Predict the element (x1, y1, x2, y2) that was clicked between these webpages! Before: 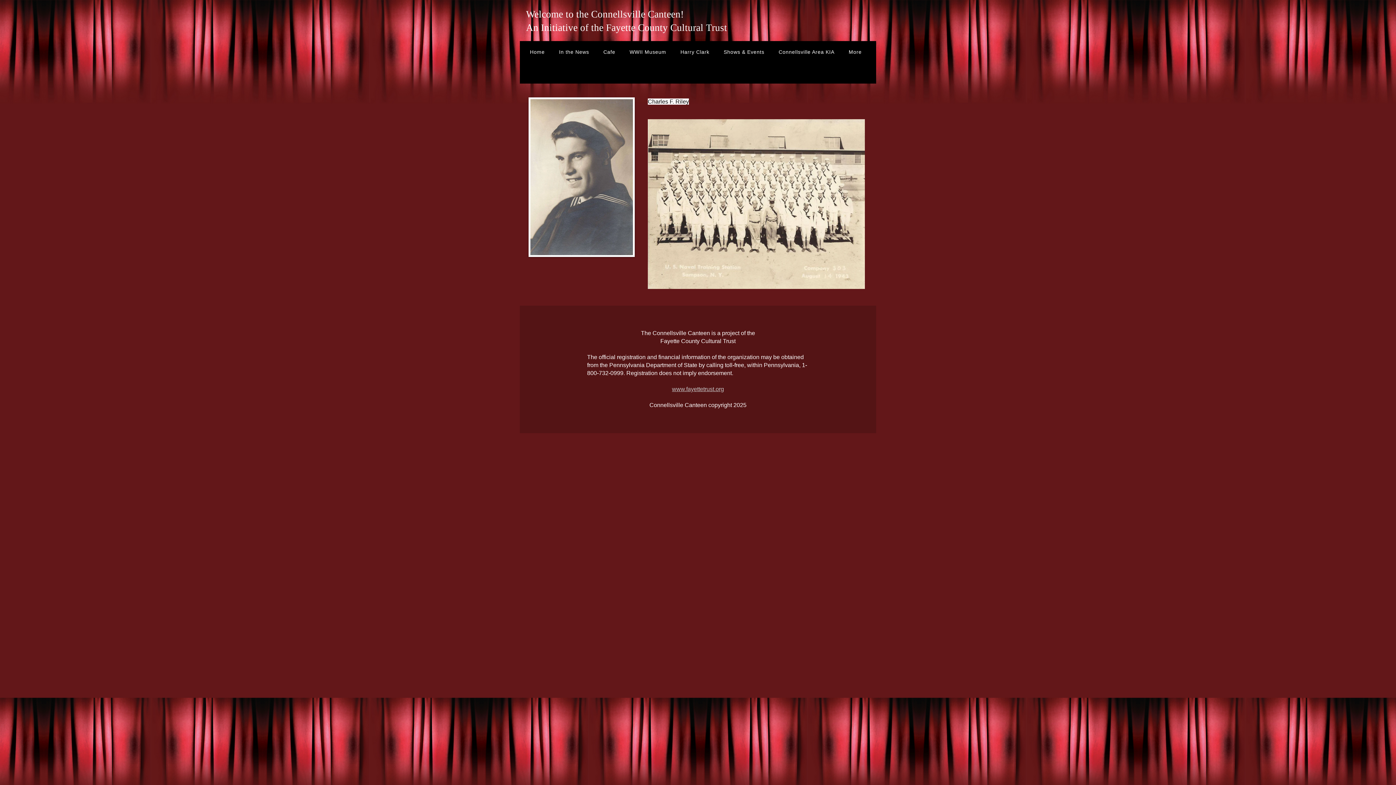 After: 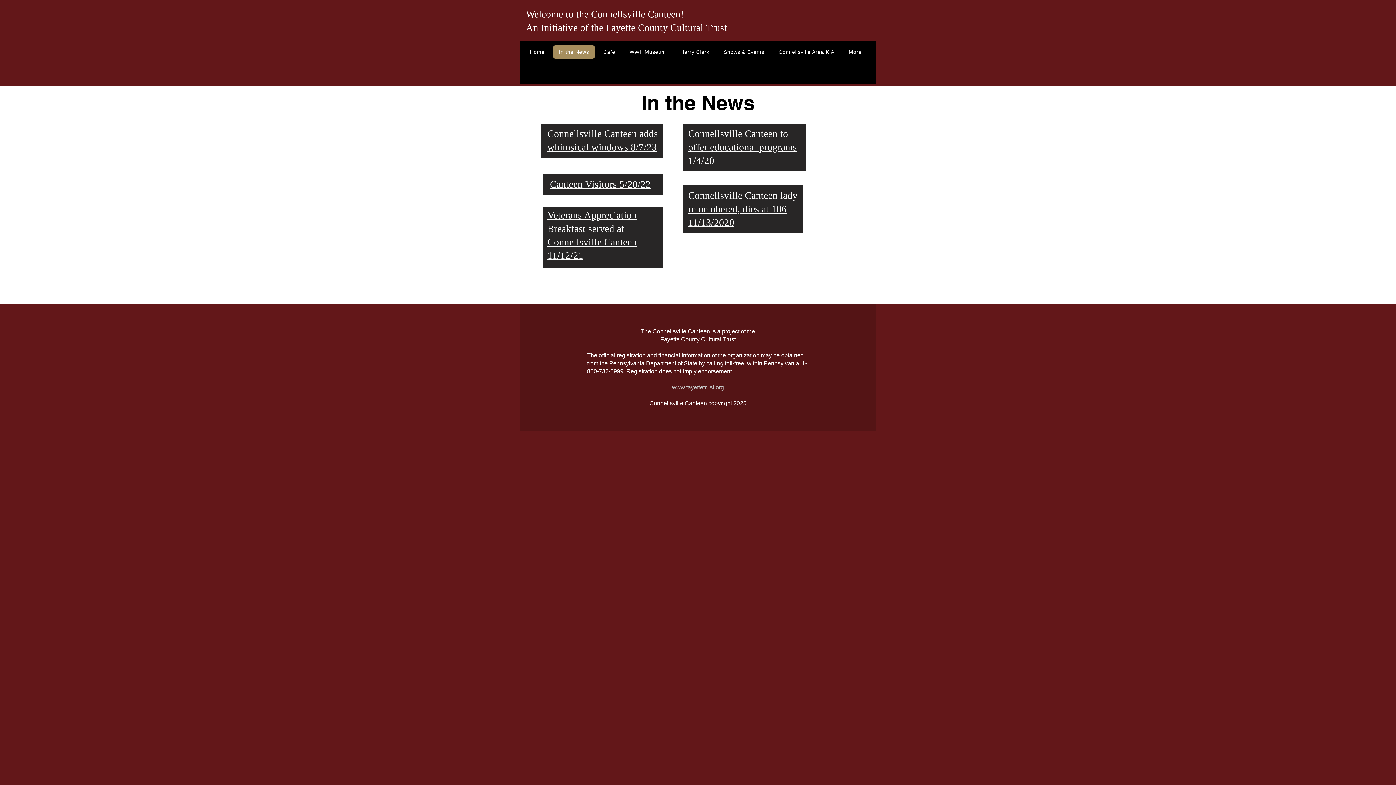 Action: bbox: (553, 45, 594, 58) label: In the News